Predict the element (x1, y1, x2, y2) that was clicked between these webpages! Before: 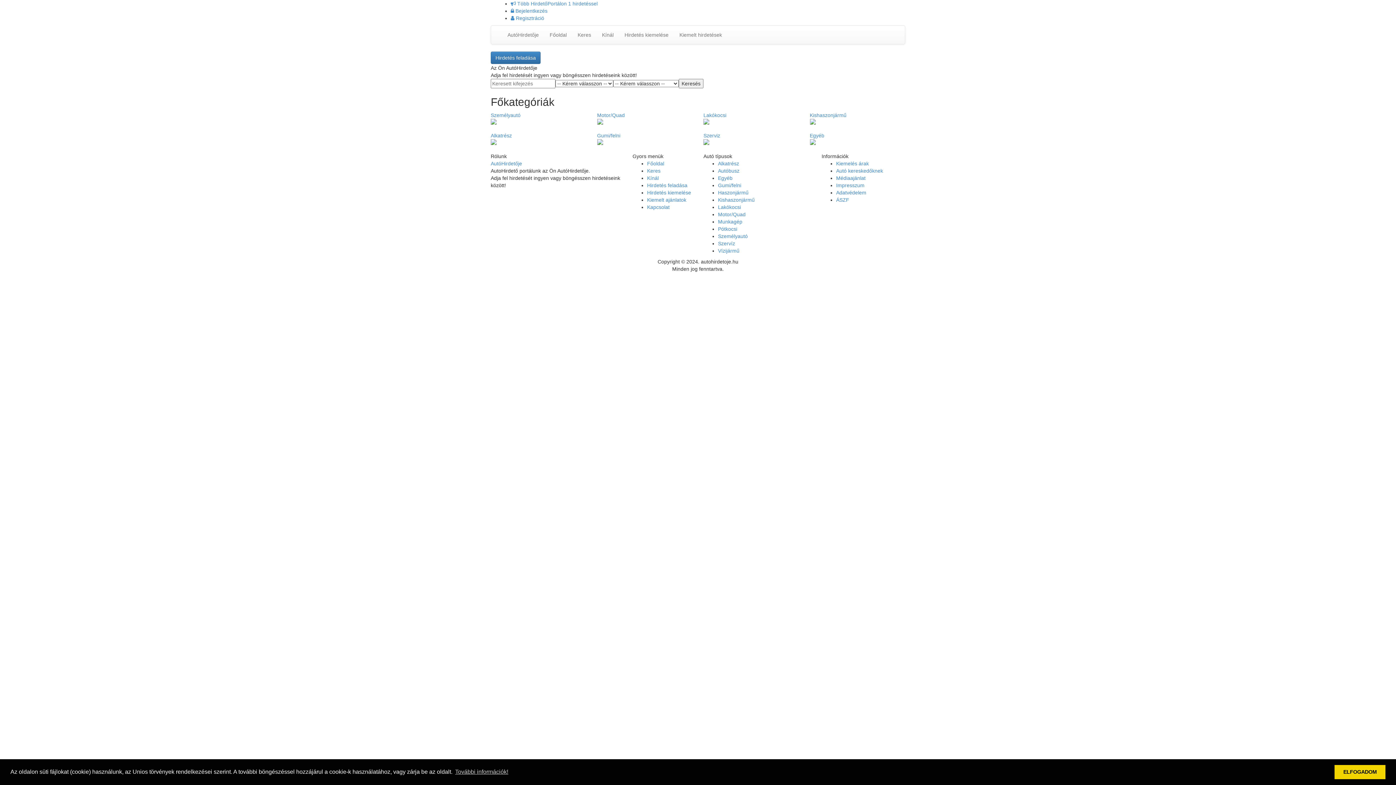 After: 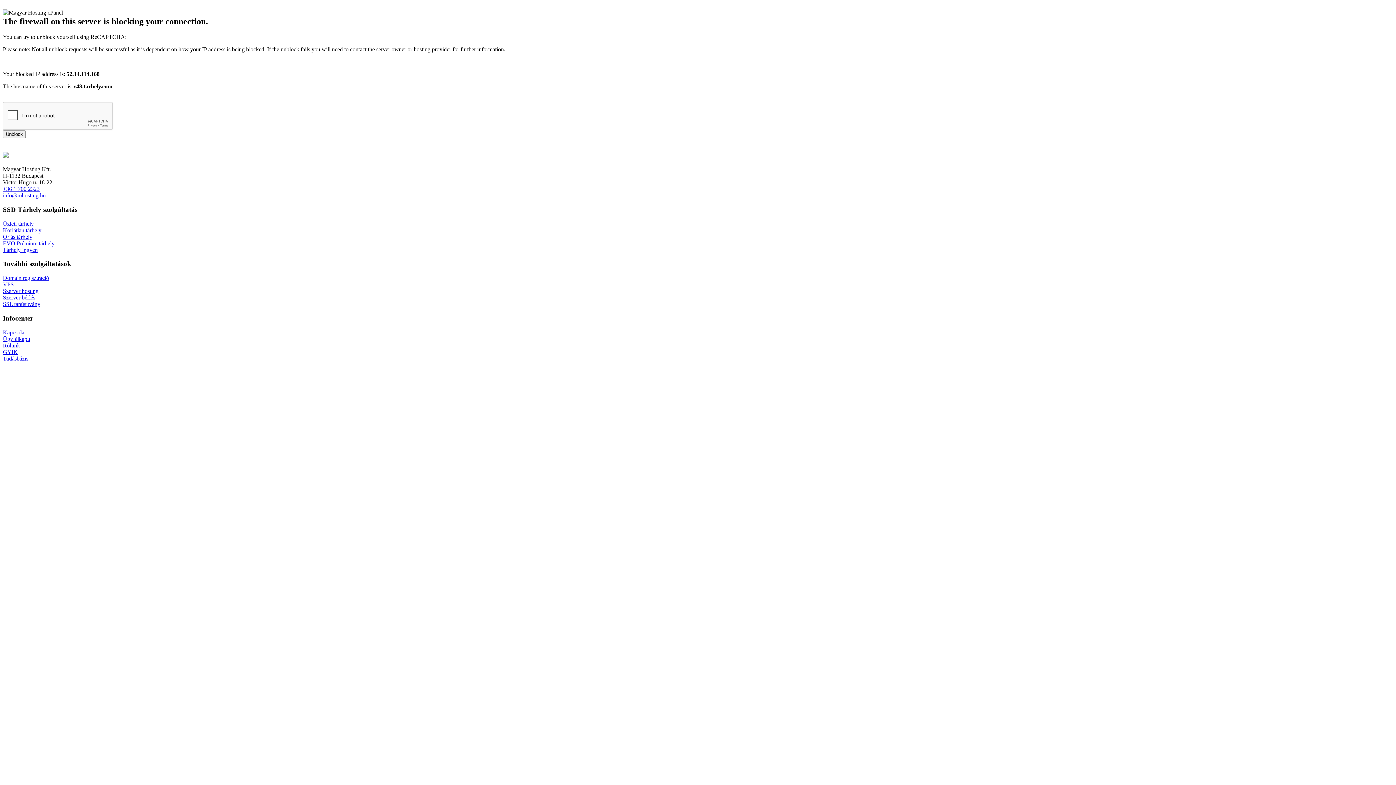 Action: bbox: (718, 204, 741, 210) label: Lakókocsi